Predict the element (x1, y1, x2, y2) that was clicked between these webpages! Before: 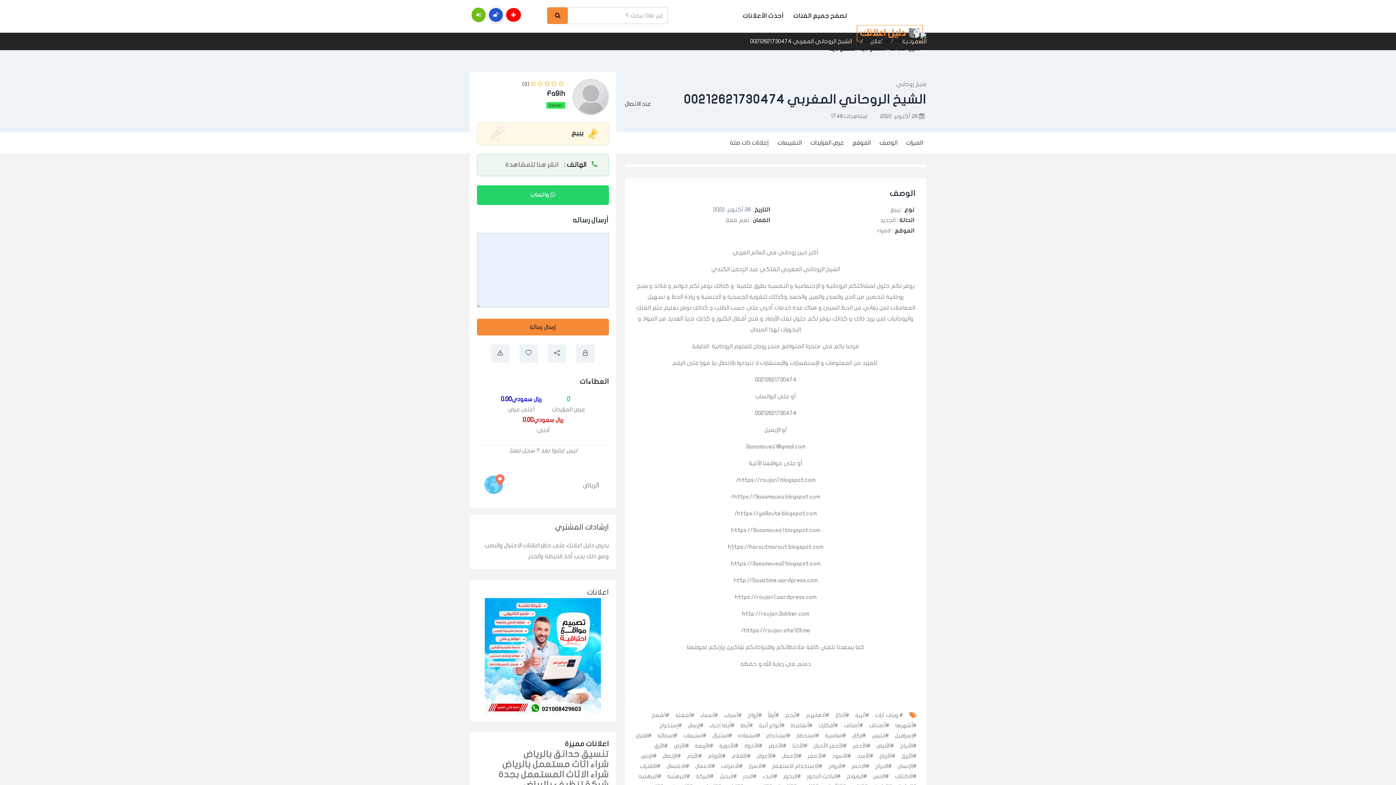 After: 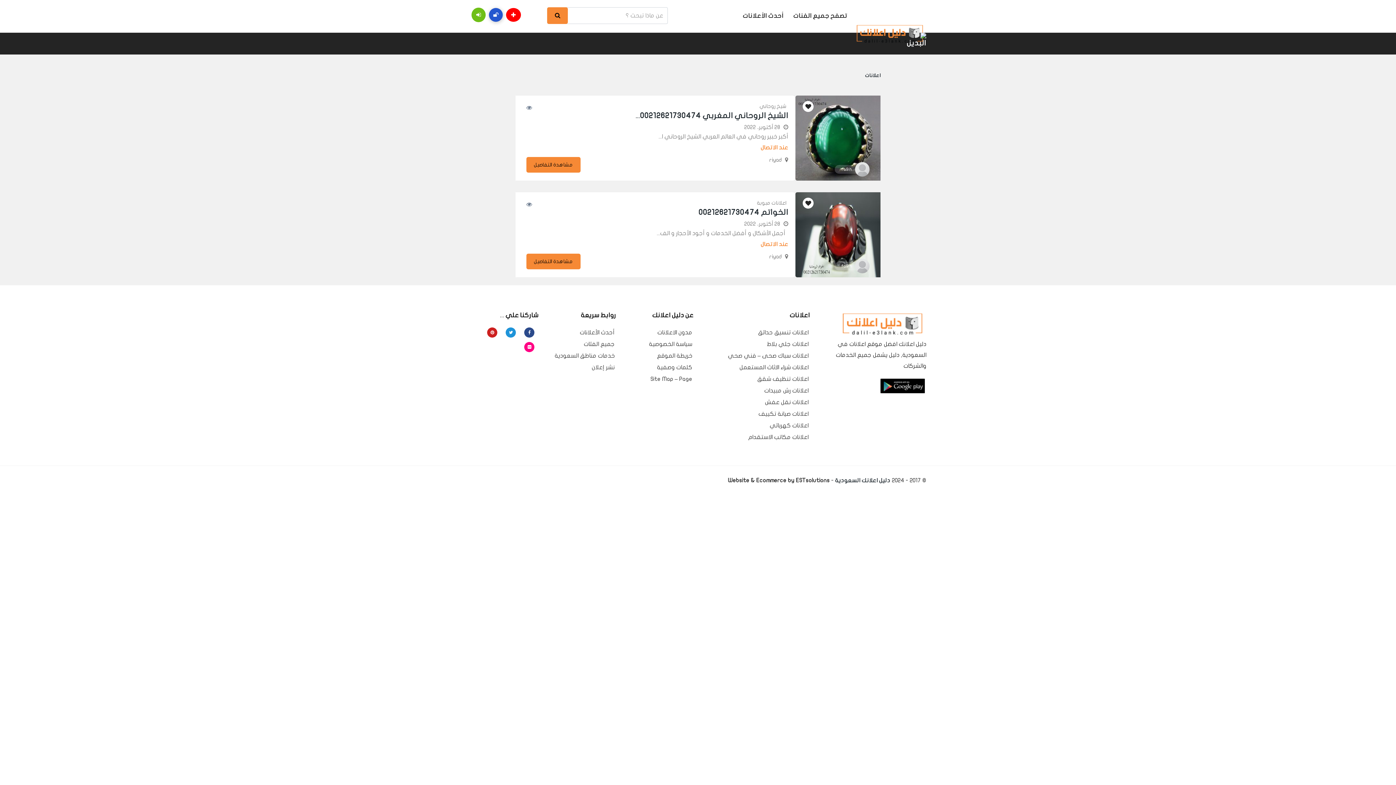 Action: bbox: (720, 773, 737, 779) label: #البديل